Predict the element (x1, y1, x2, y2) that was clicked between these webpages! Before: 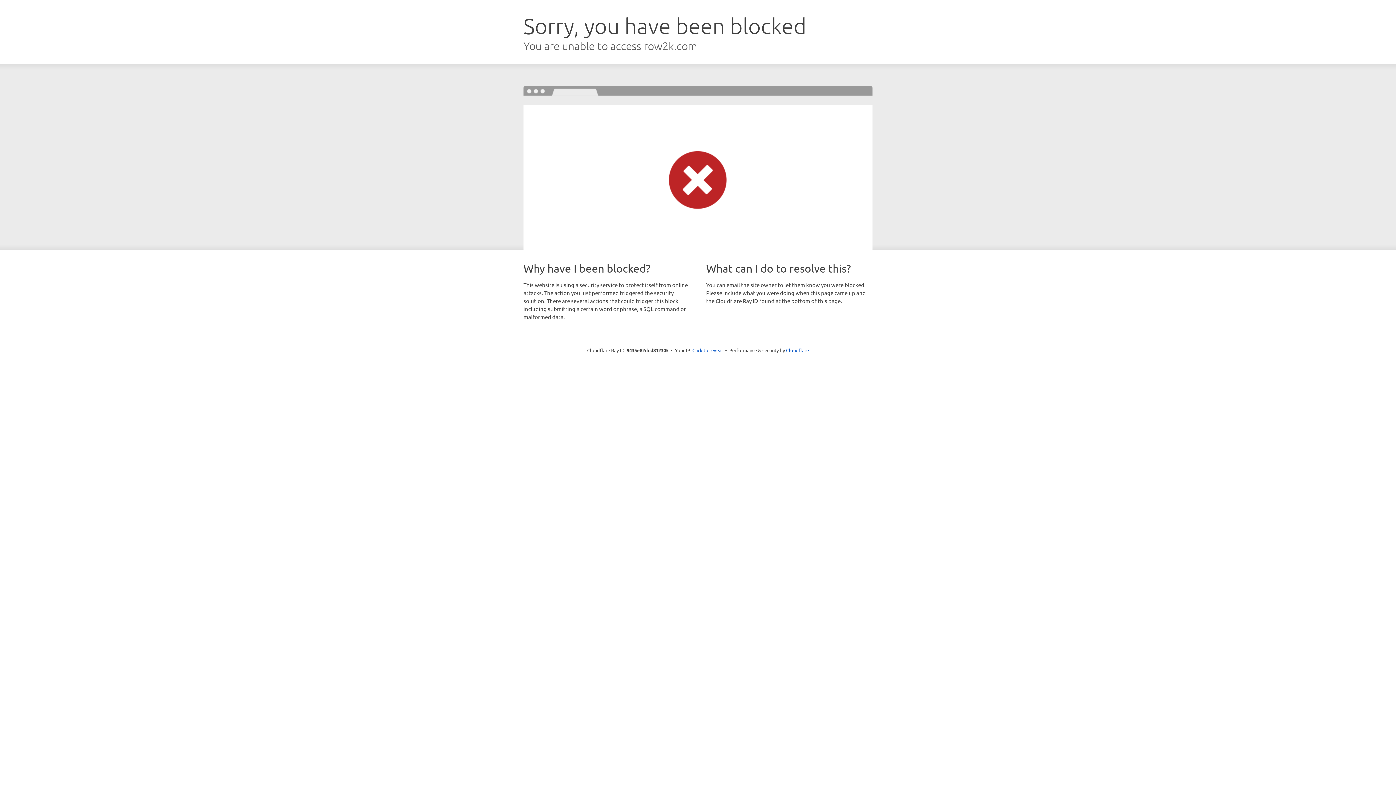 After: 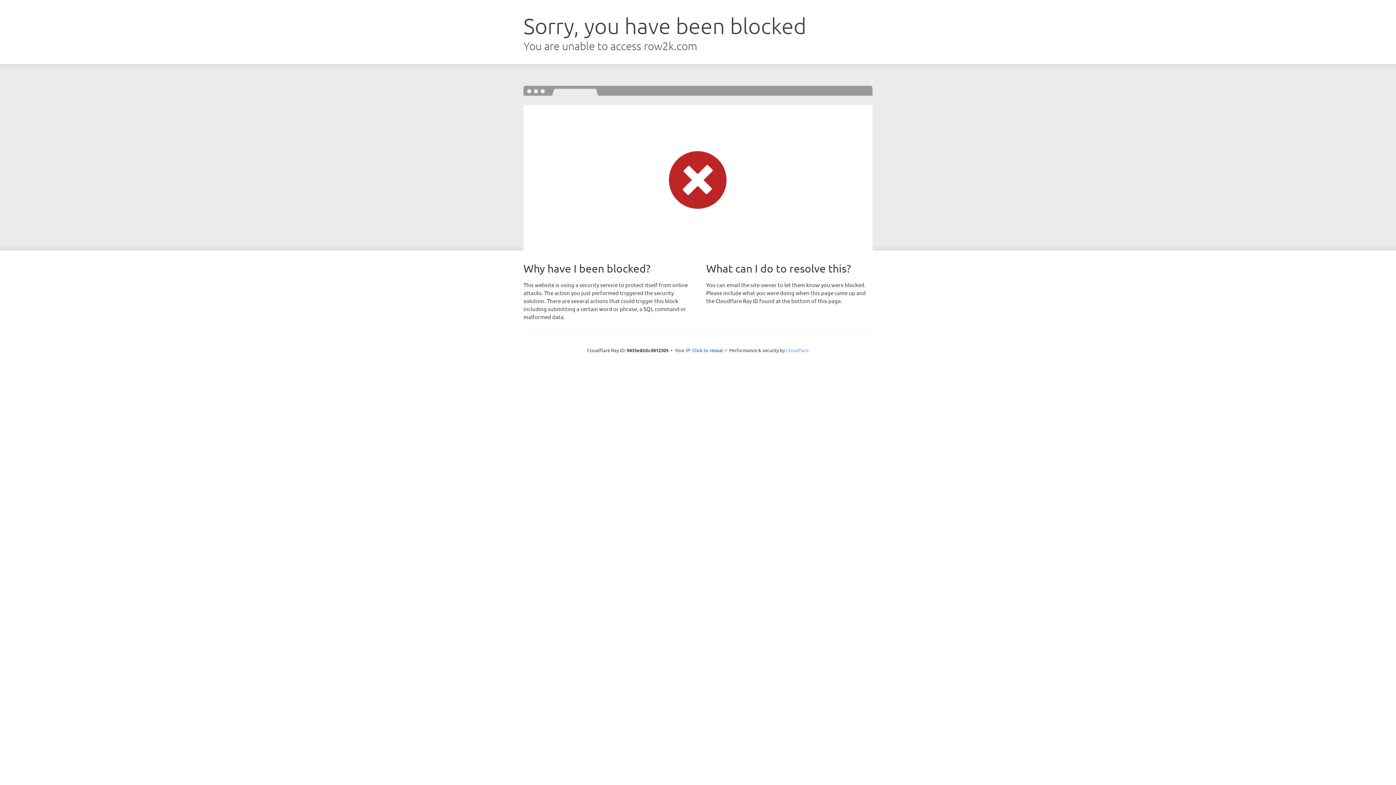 Action: label: Cloudflare bbox: (786, 347, 809, 353)